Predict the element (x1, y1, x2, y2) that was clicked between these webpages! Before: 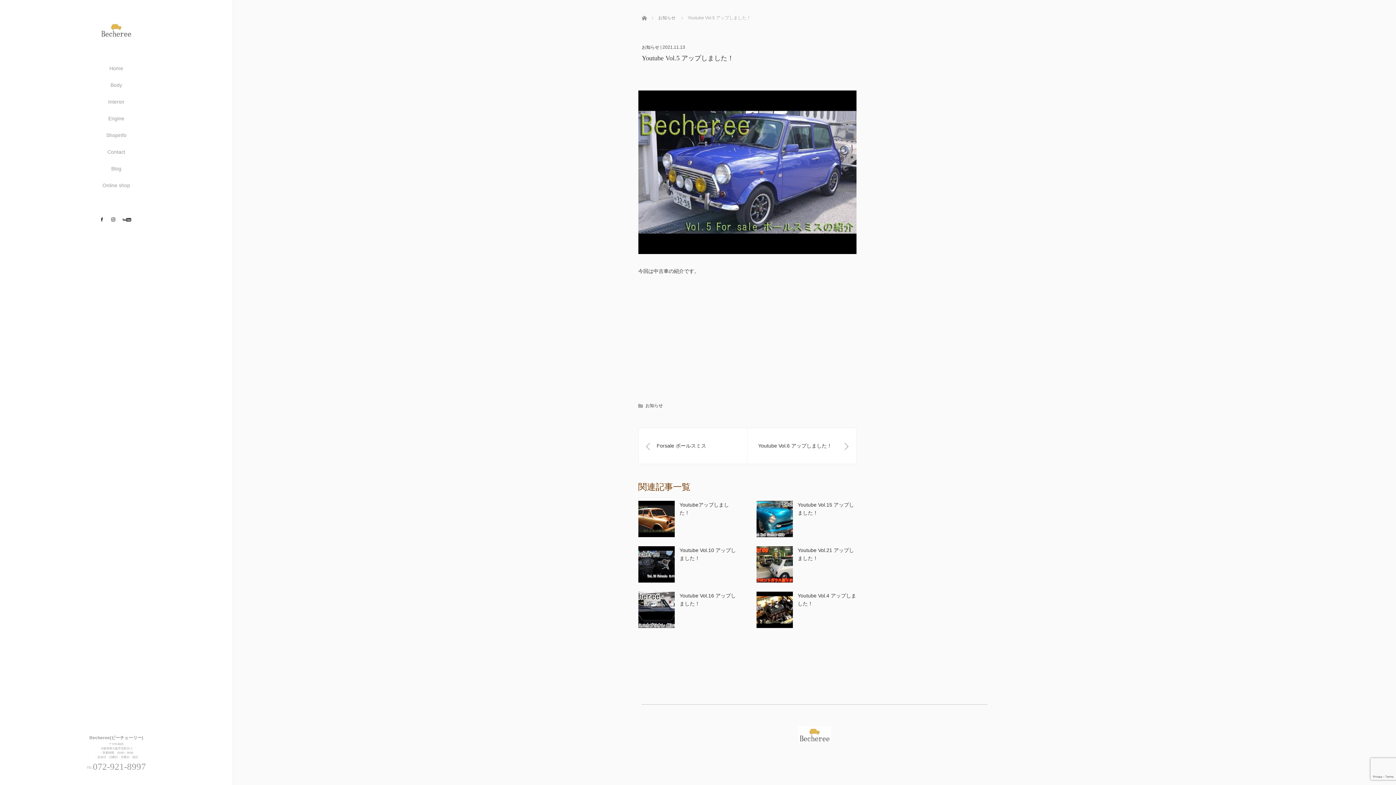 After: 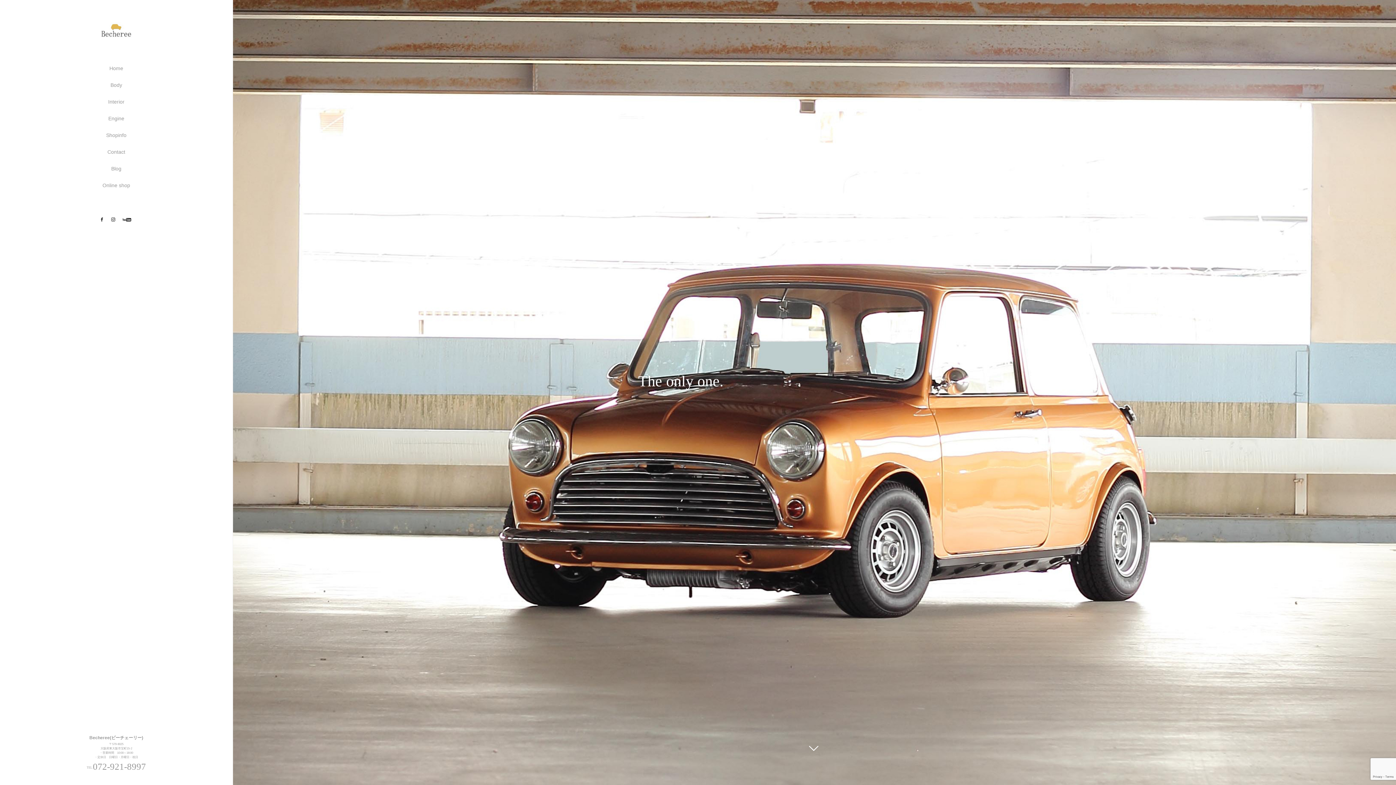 Action: label: Home bbox: (0, 60, 232, 76)